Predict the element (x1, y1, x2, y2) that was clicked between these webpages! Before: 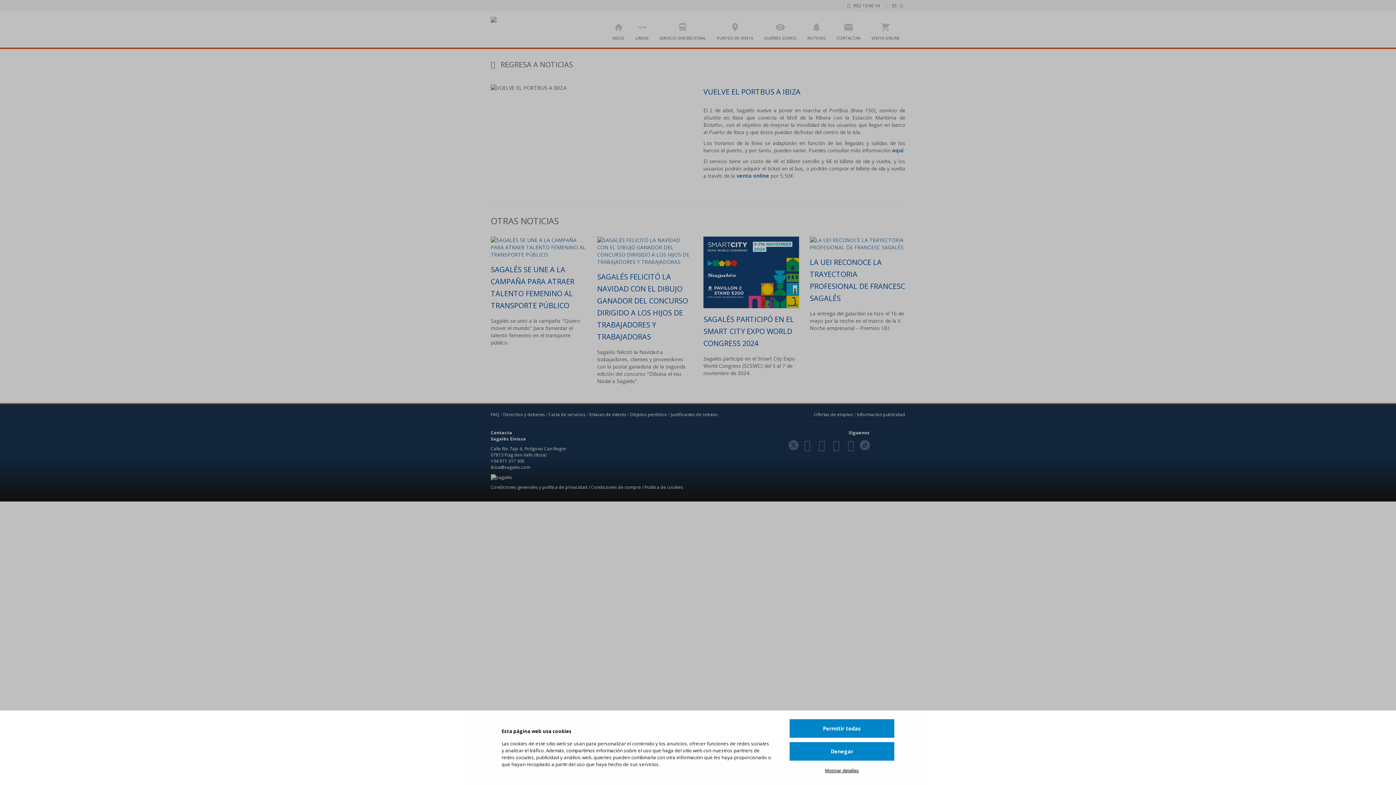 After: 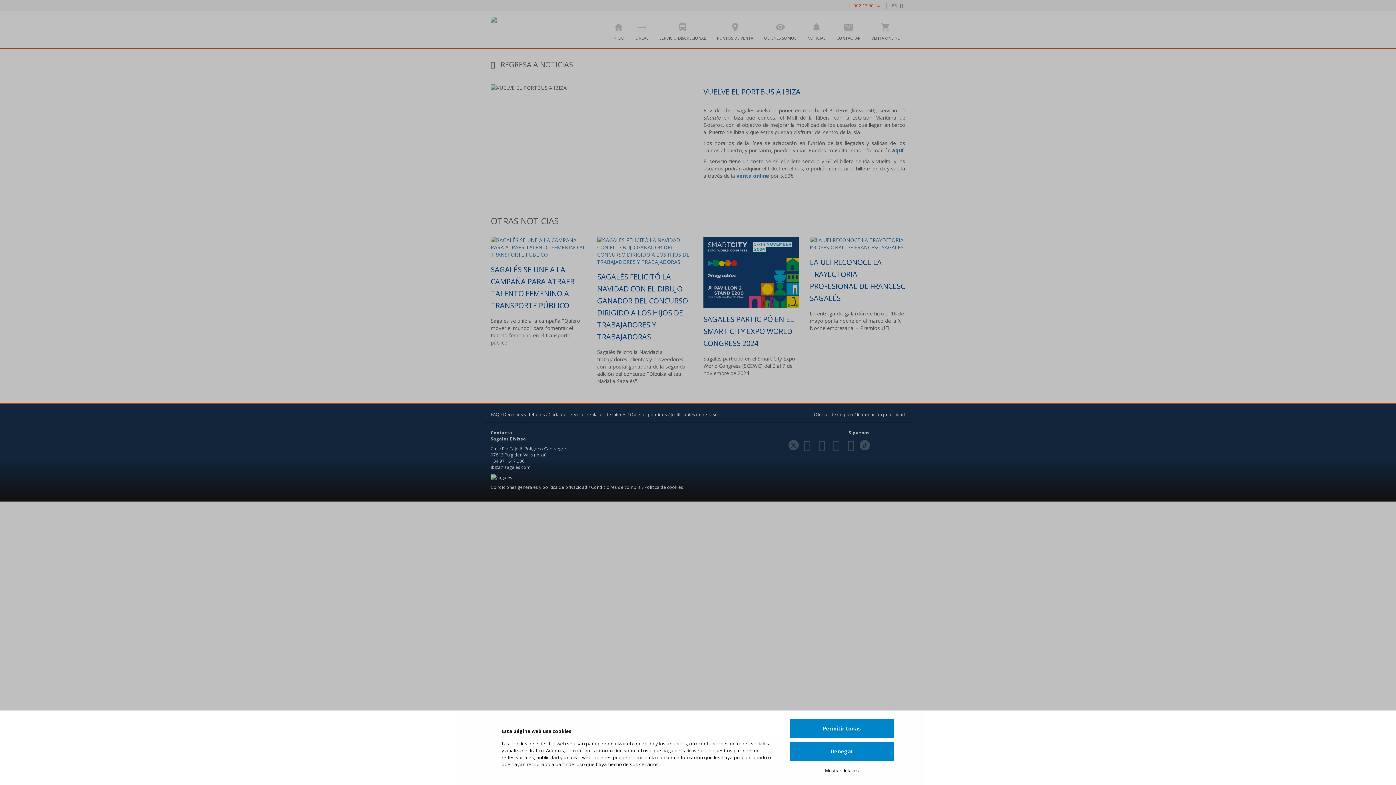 Action: label:  902 13 00 14  bbox: (845, 2, 881, 8)